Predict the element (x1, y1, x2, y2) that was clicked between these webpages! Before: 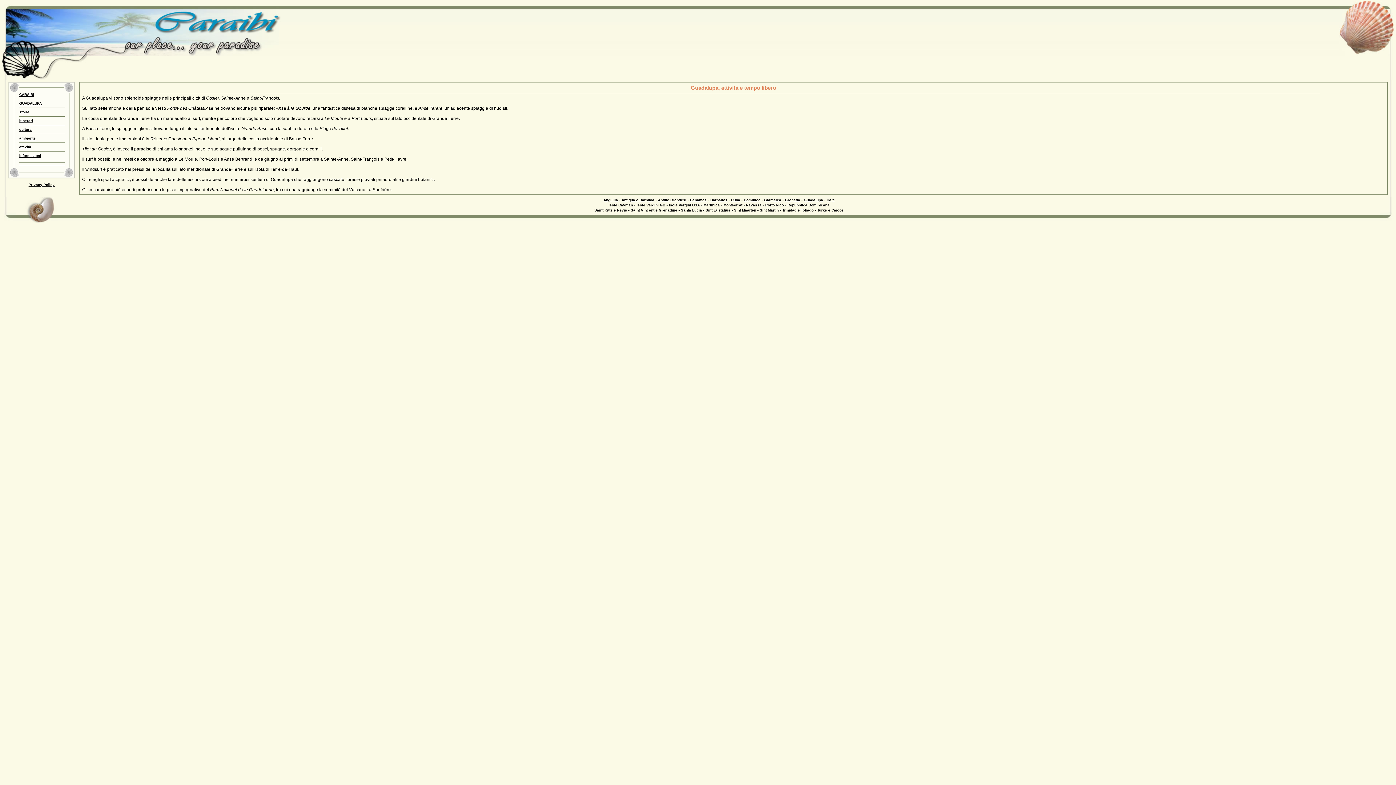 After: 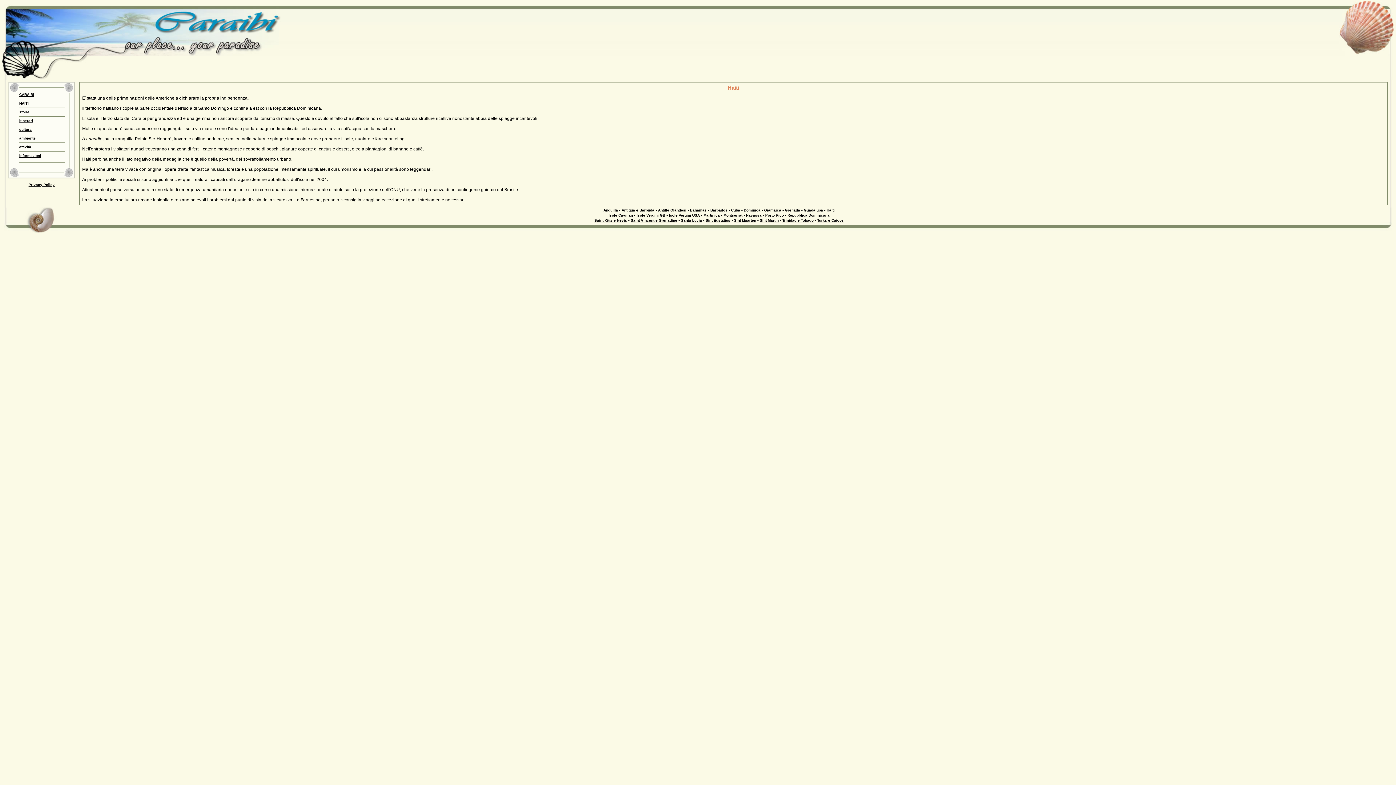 Action: bbox: (826, 198, 834, 202) label: Haiti